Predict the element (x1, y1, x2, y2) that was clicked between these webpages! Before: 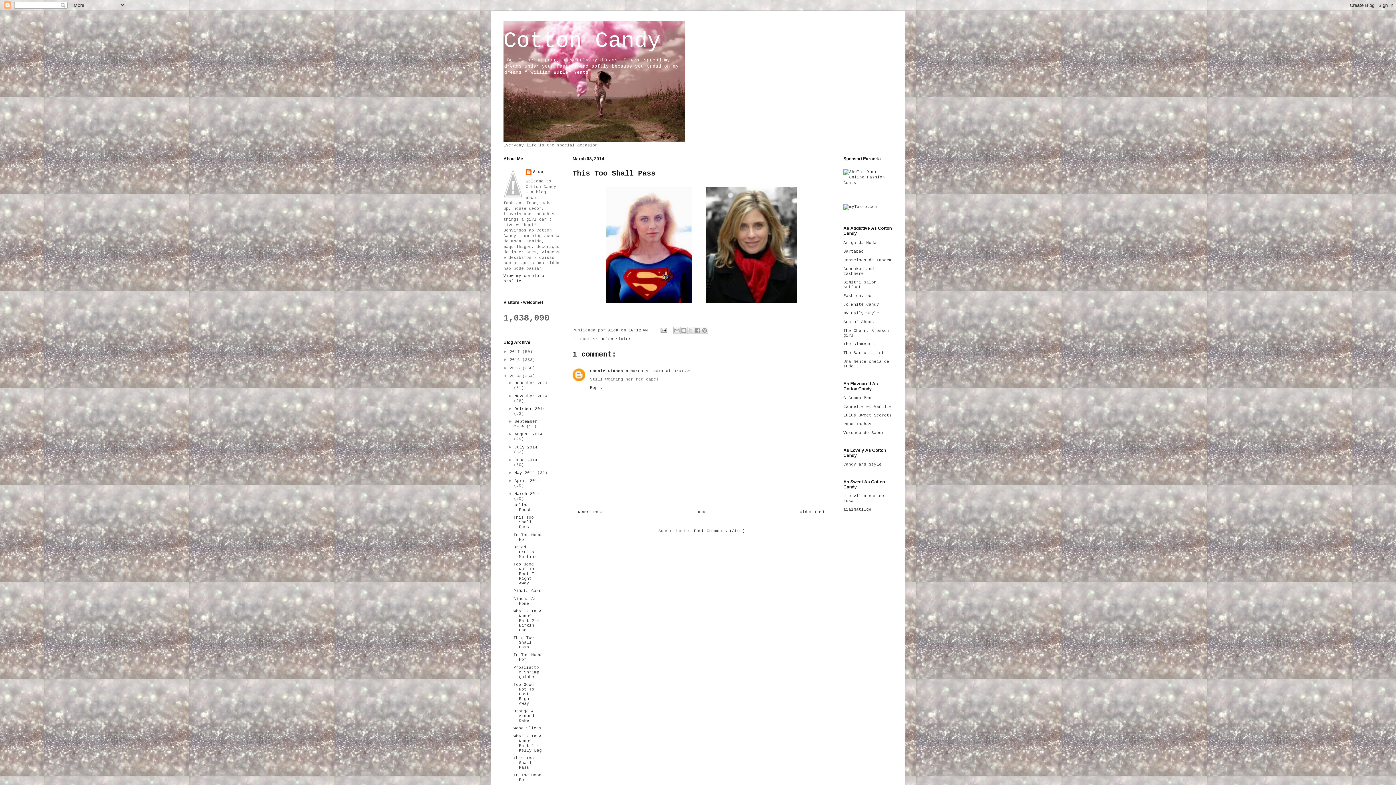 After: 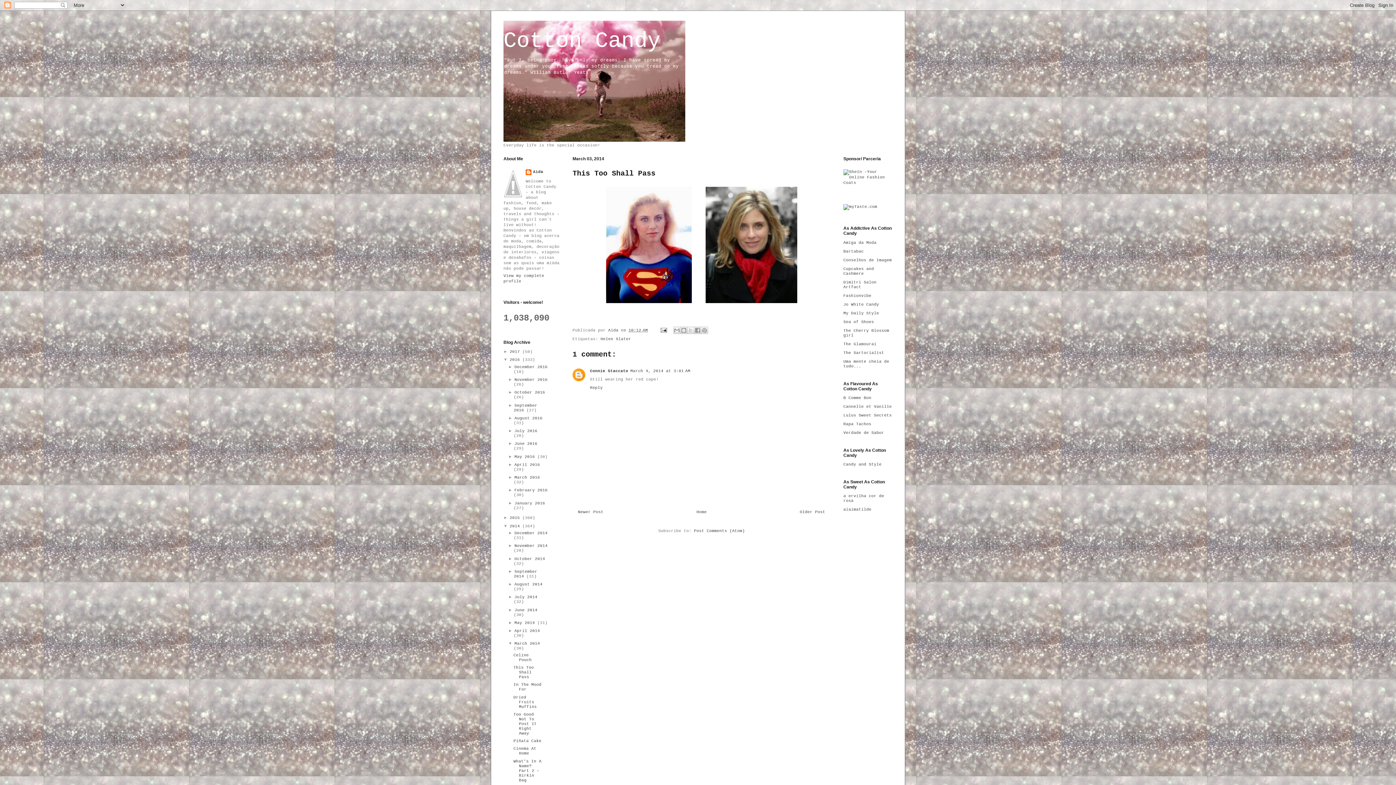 Action: bbox: (503, 357, 509, 361) label: ►  